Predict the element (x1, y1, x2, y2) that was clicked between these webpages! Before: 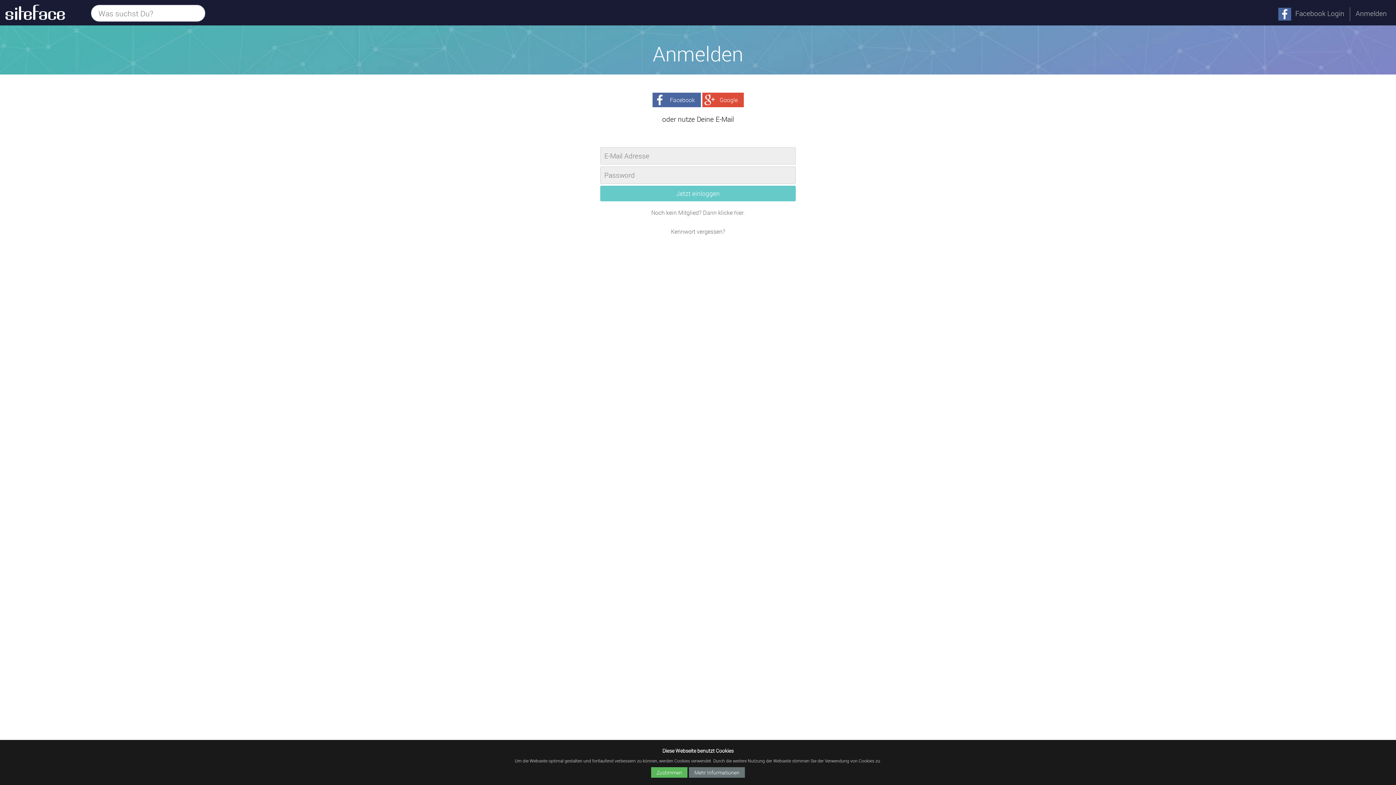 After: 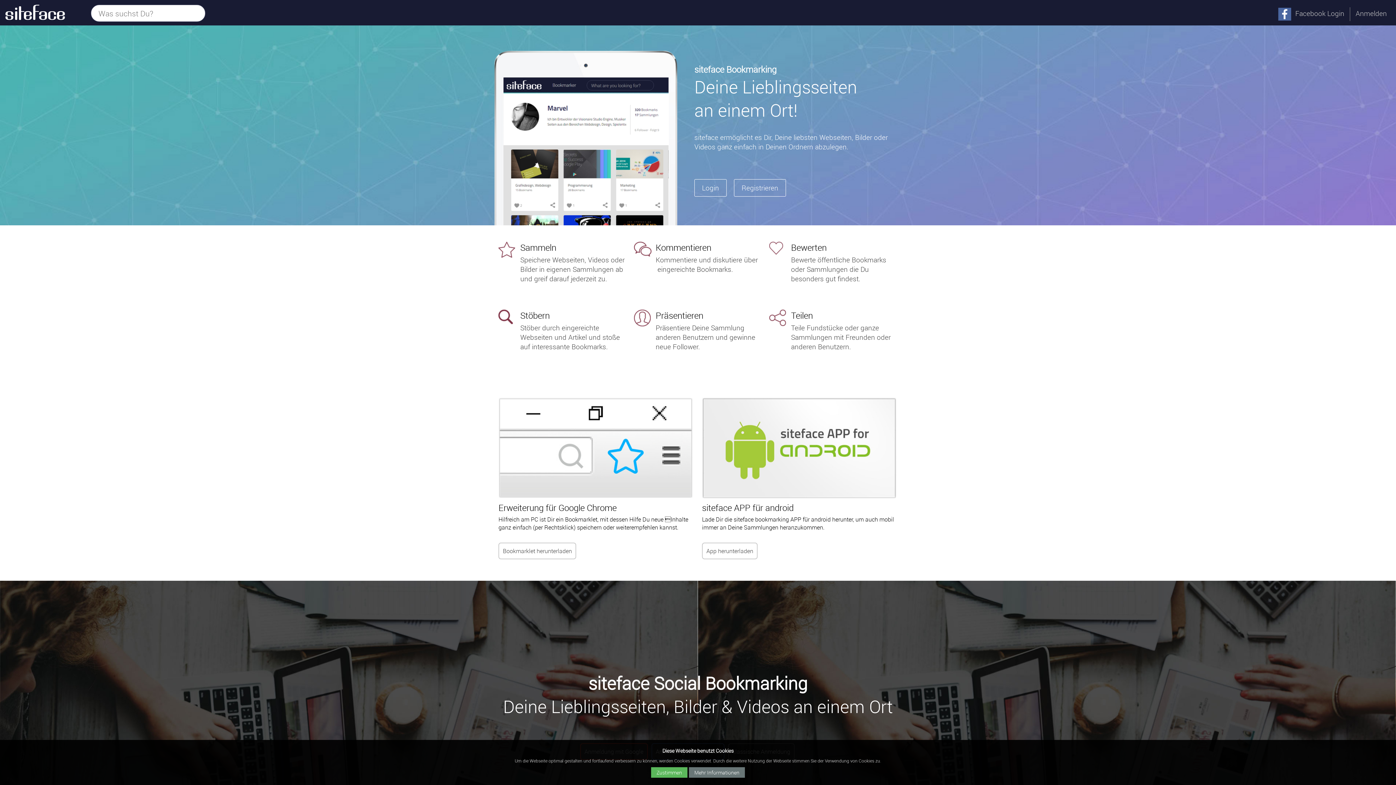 Action: bbox: (0, 1, 69, 24)